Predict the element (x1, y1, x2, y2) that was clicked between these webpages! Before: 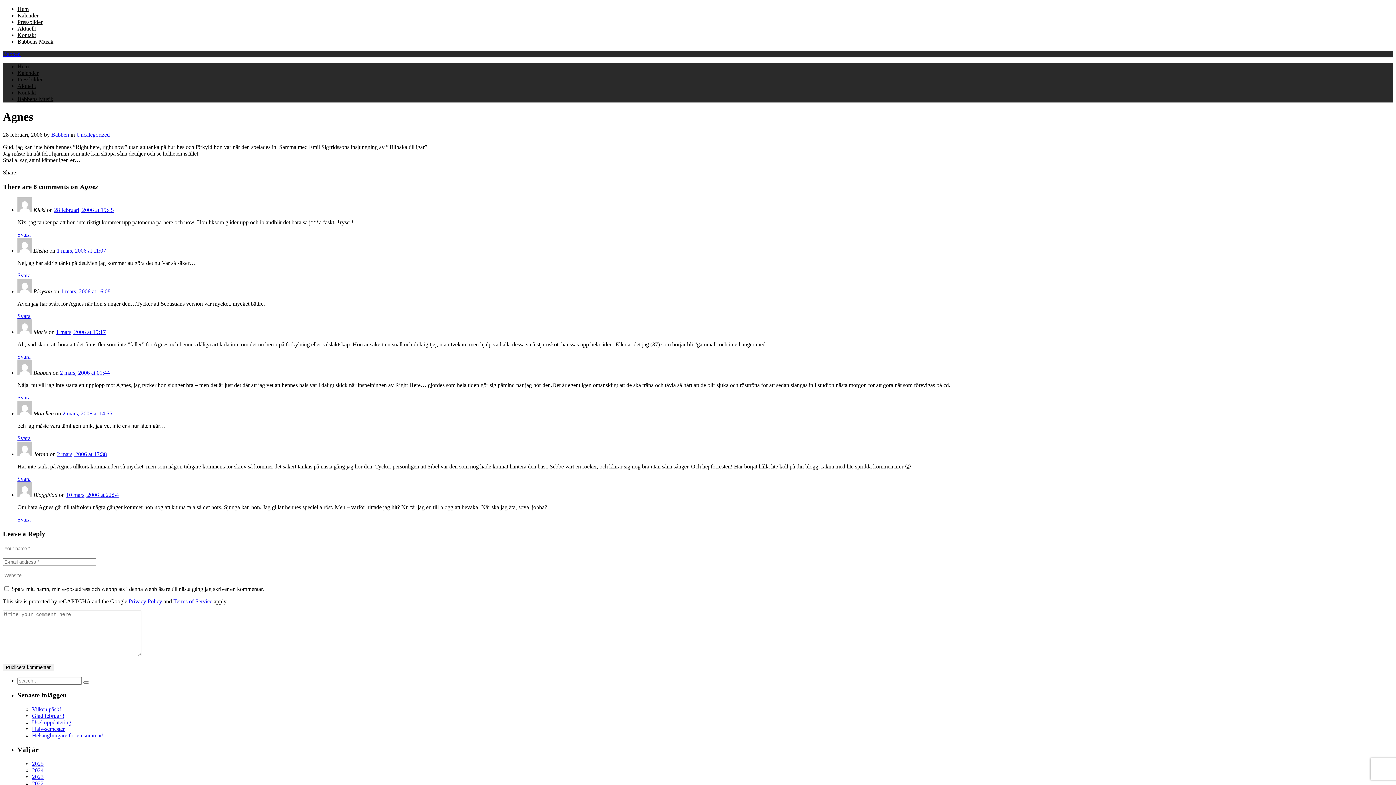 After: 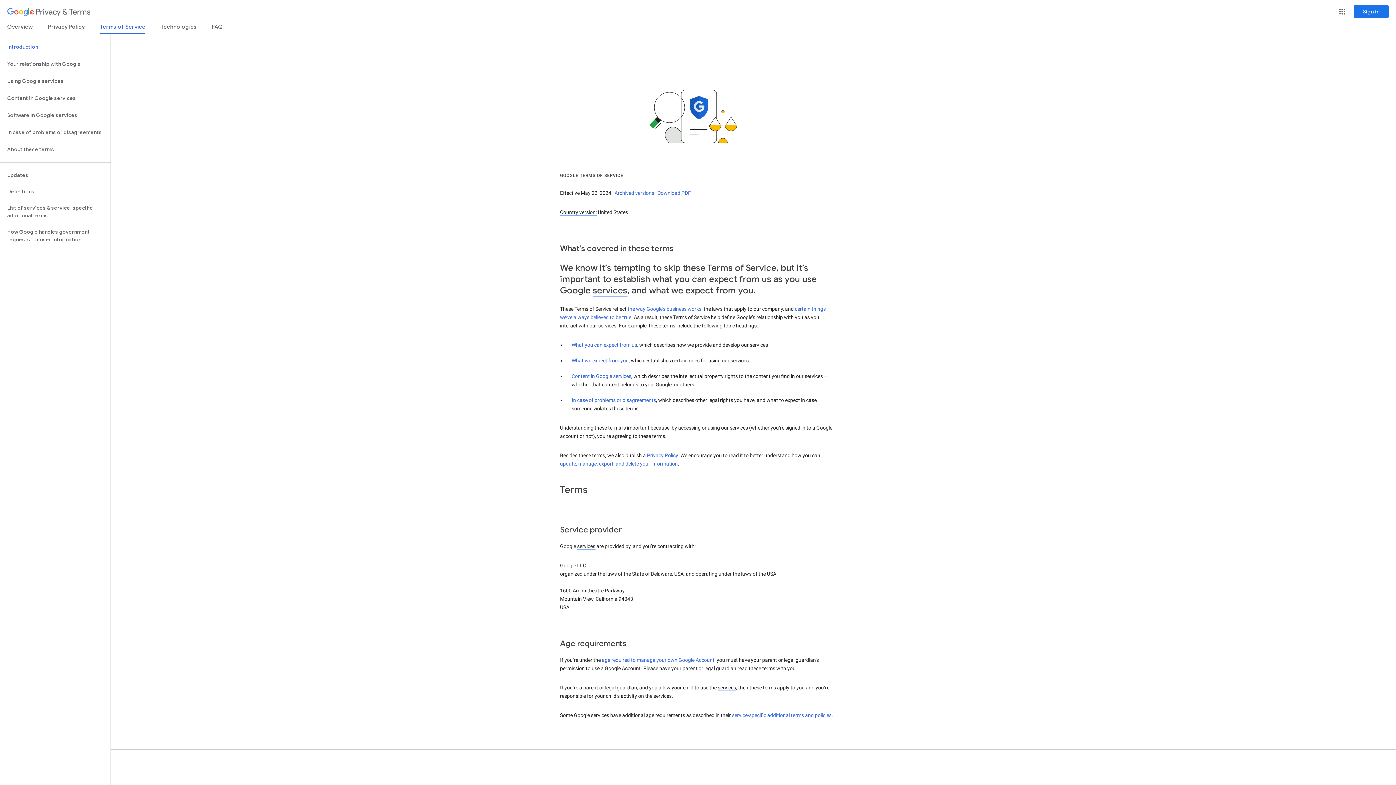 Action: bbox: (173, 598, 212, 604) label: Terms of Service